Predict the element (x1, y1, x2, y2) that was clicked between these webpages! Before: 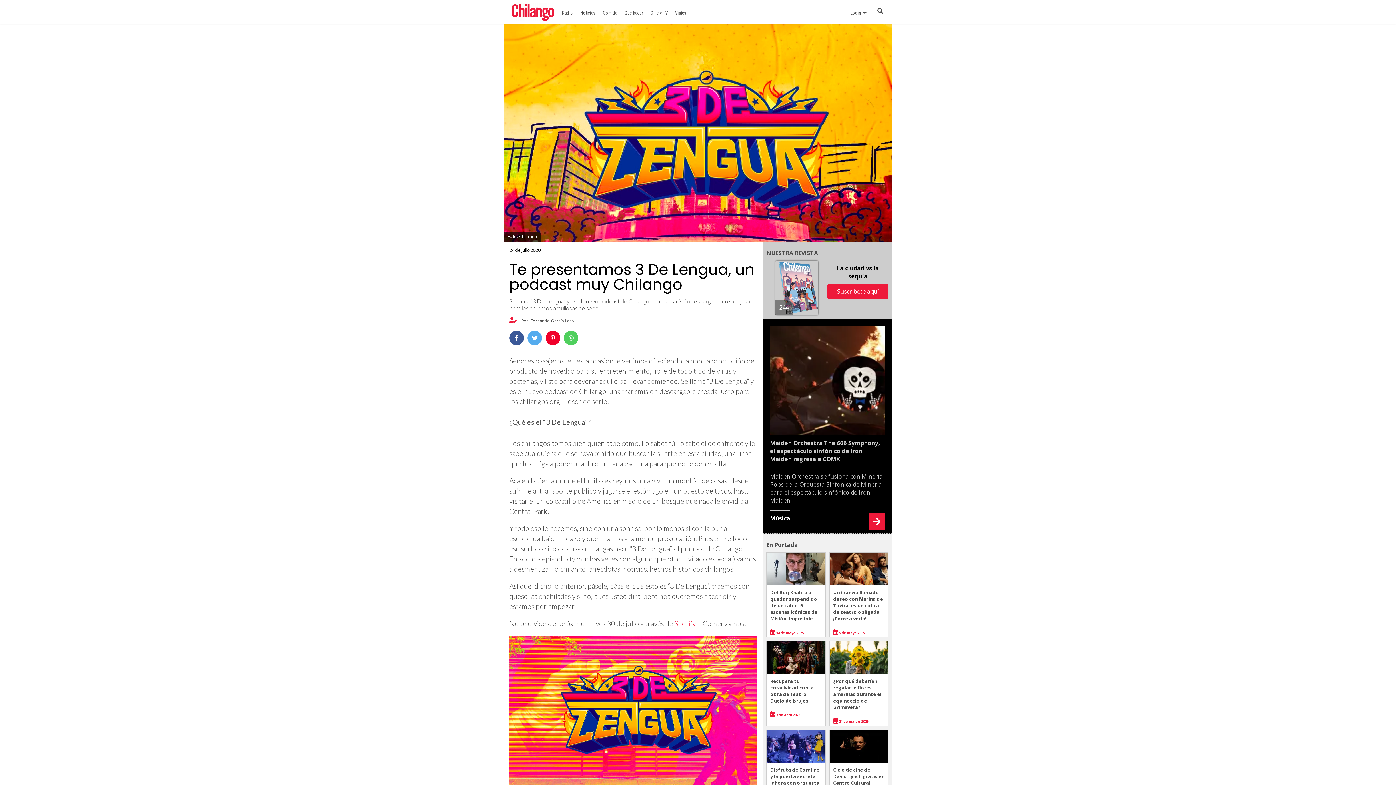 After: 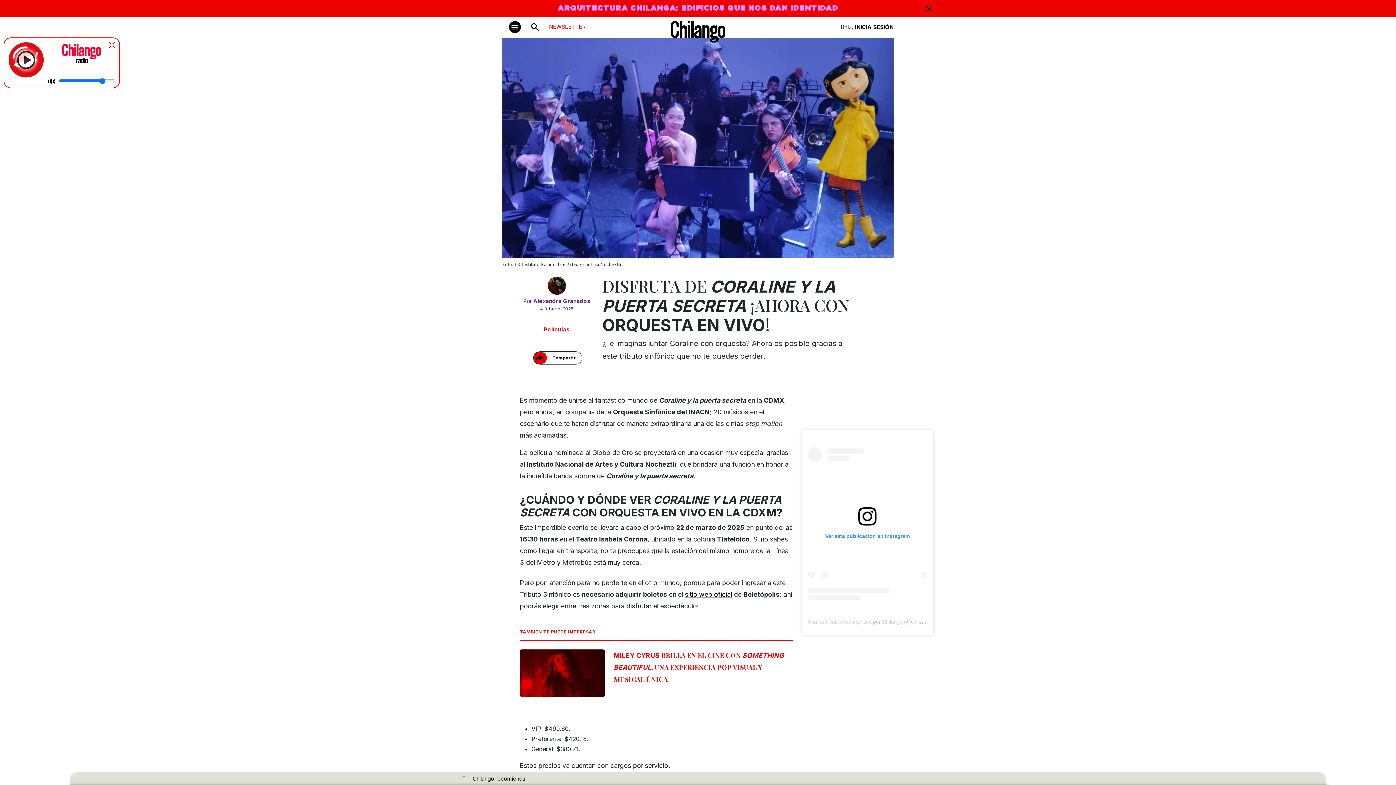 Action: label: Disfruta de Coraline y la puerta secreta ¡ahora con orquesta en vivo!
 4 de febrero 2025 bbox: (766, 730, 825, 808)